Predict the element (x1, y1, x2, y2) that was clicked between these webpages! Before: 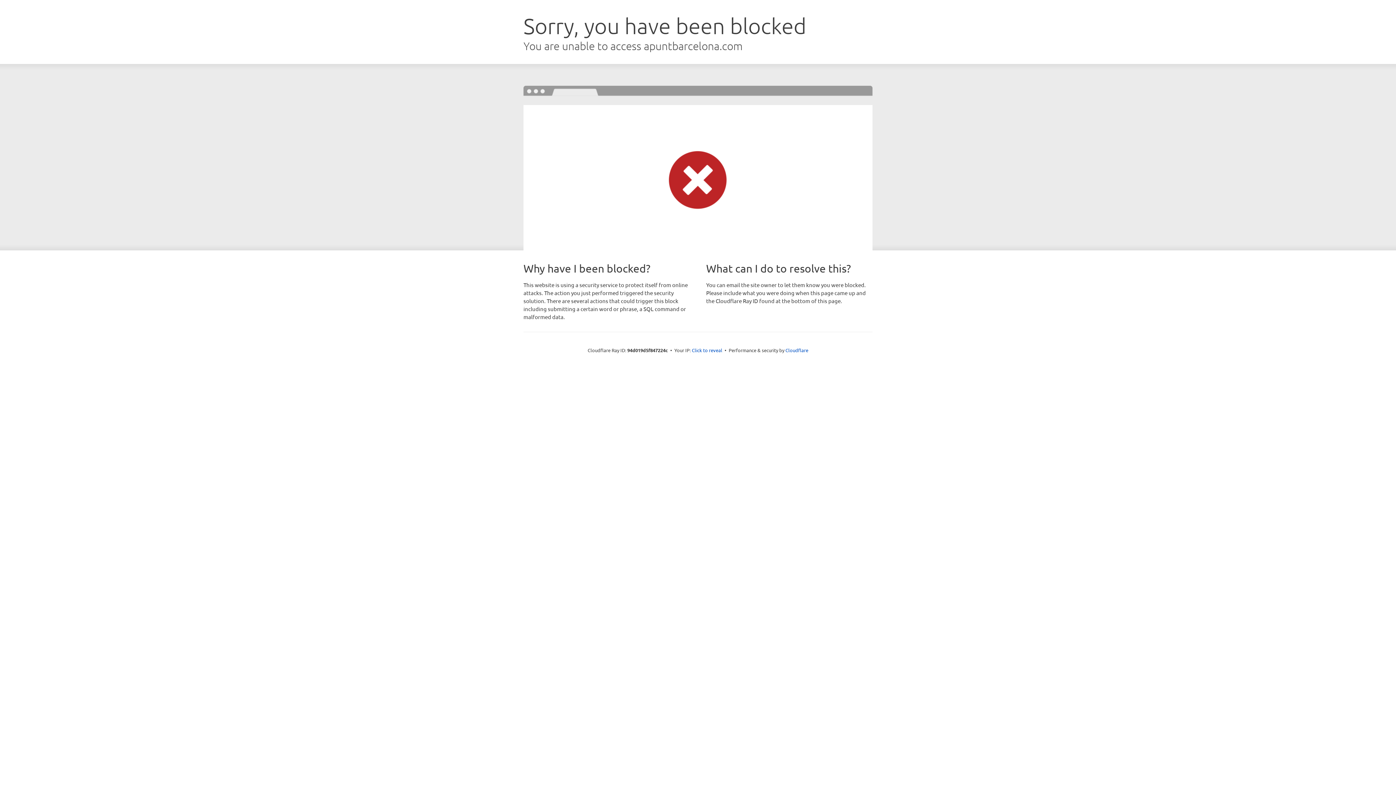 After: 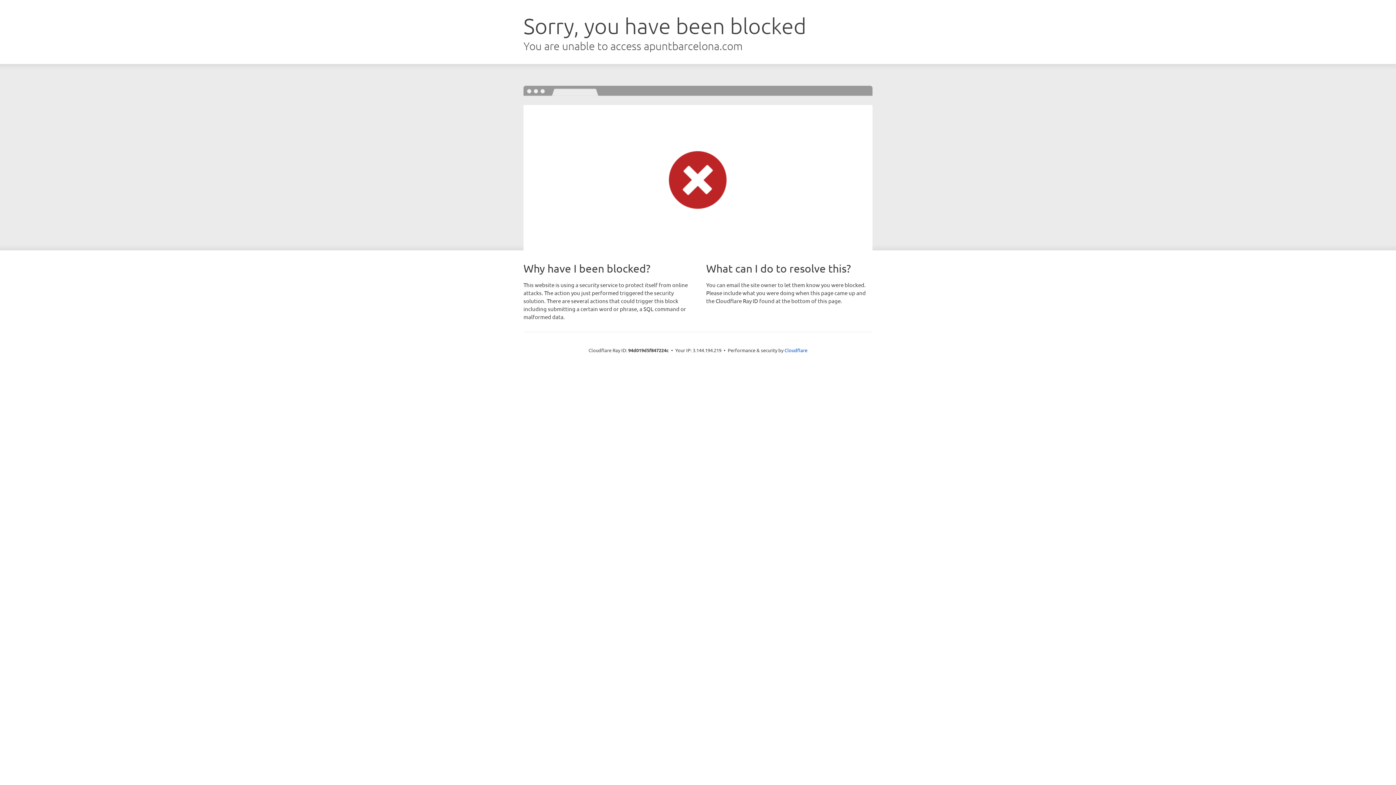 Action: bbox: (692, 346, 722, 353) label: Click to reveal